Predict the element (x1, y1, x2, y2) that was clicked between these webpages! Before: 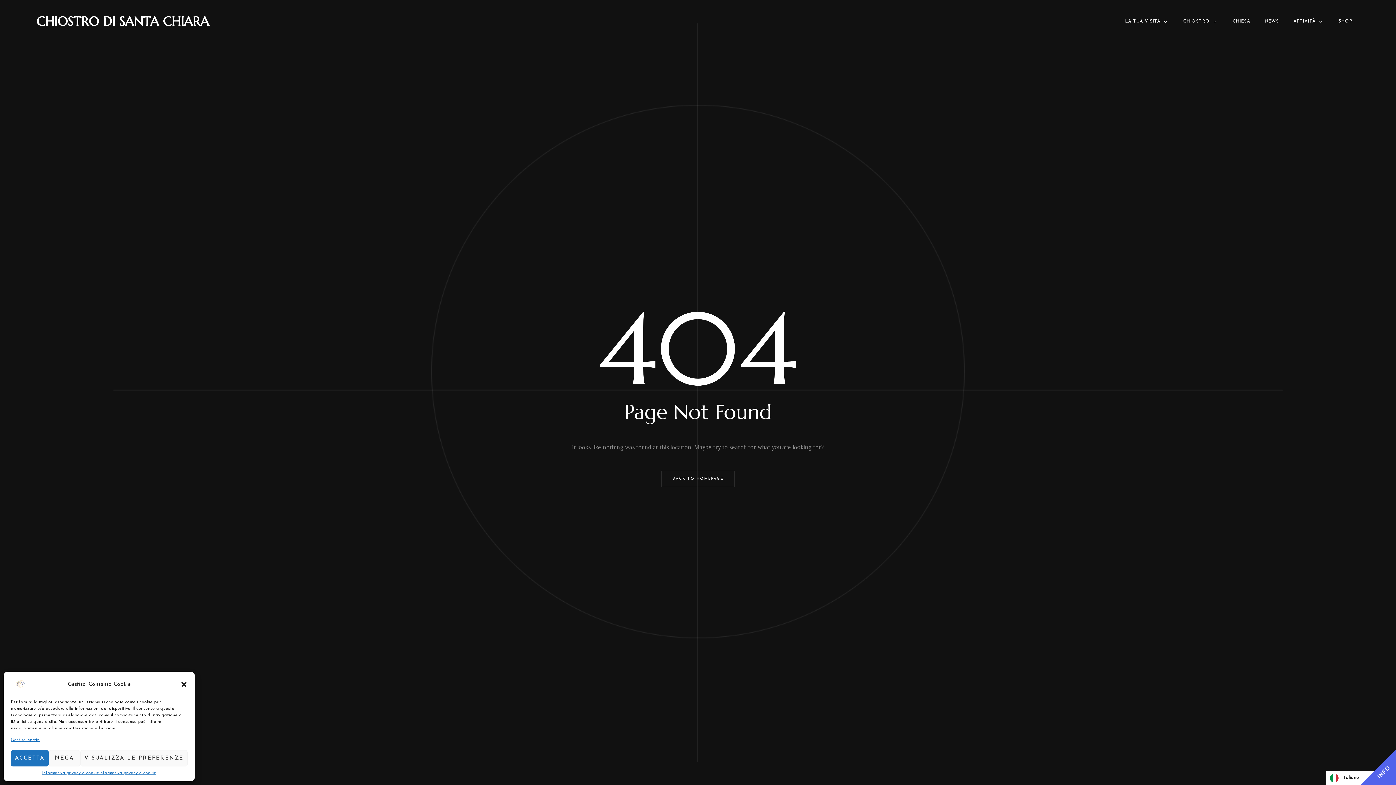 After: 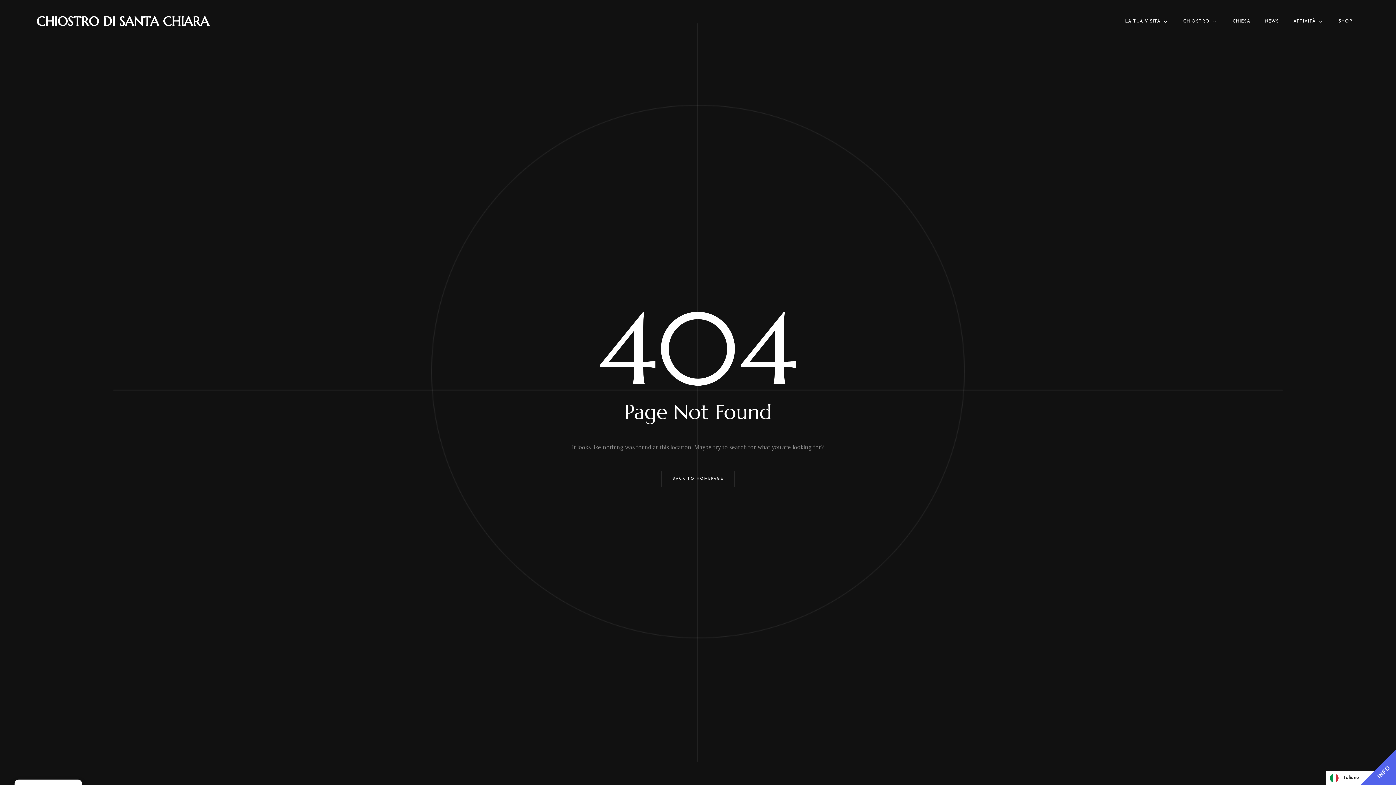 Action: bbox: (180, 681, 187, 688) label: Chiudi la finestra di dialogo